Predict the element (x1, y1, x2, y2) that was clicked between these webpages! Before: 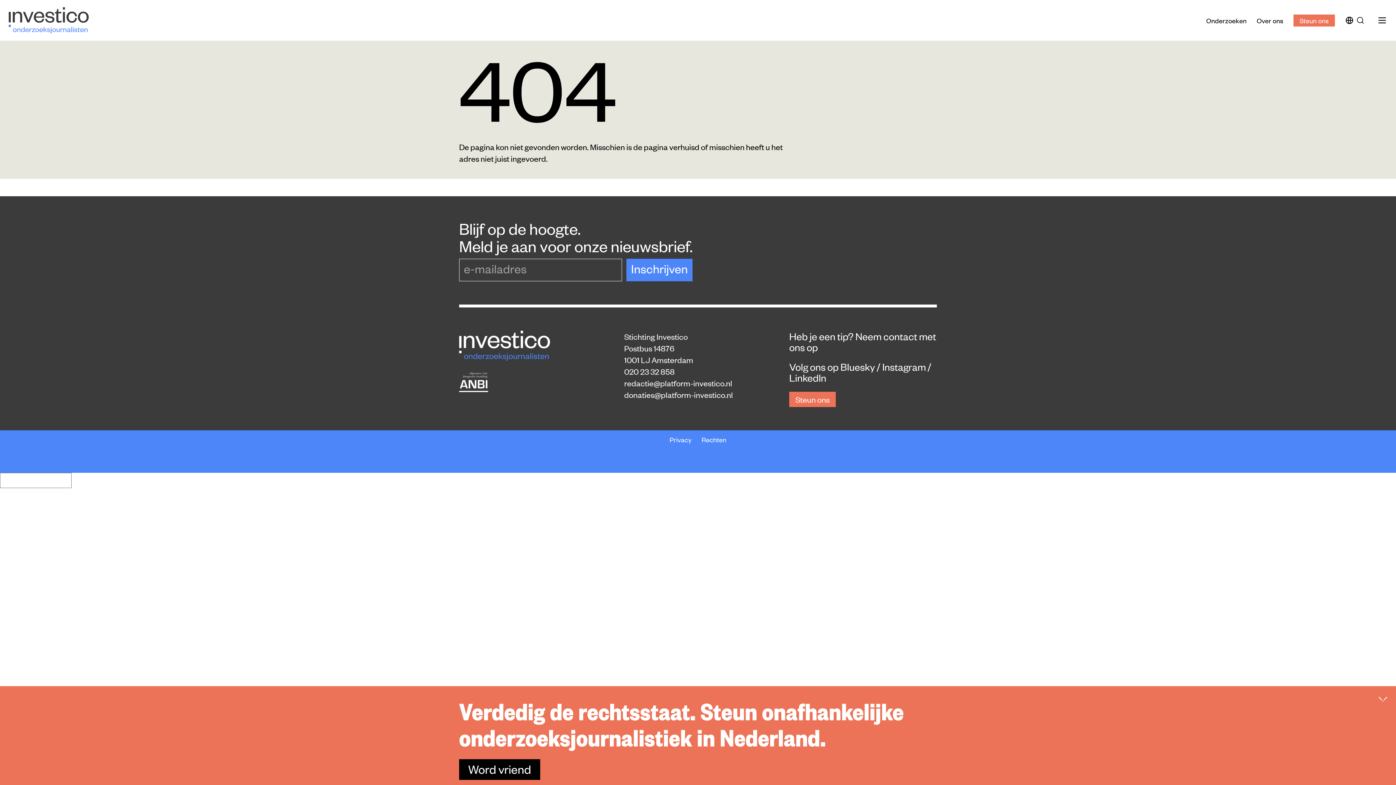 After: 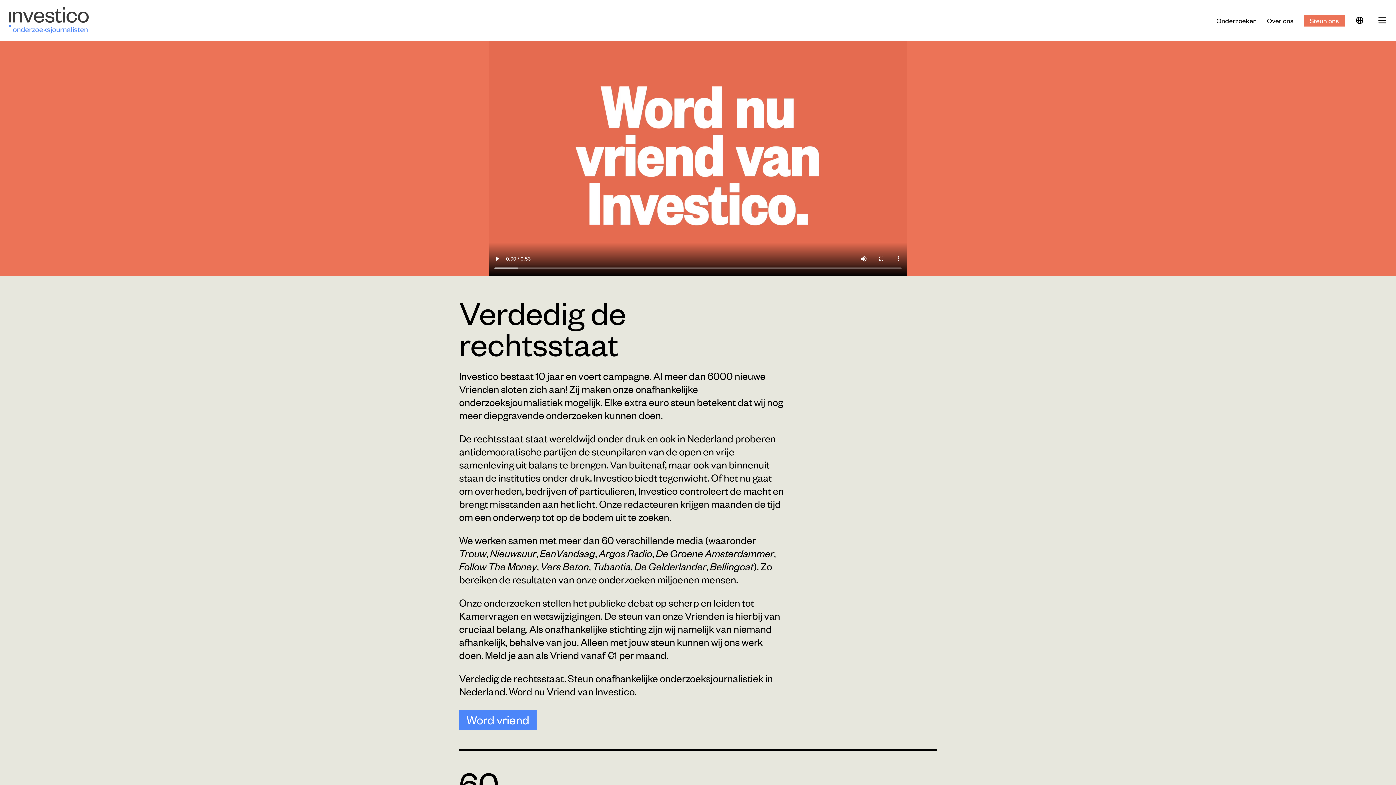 Action: bbox: (789, 391, 836, 407) label: Steun ons